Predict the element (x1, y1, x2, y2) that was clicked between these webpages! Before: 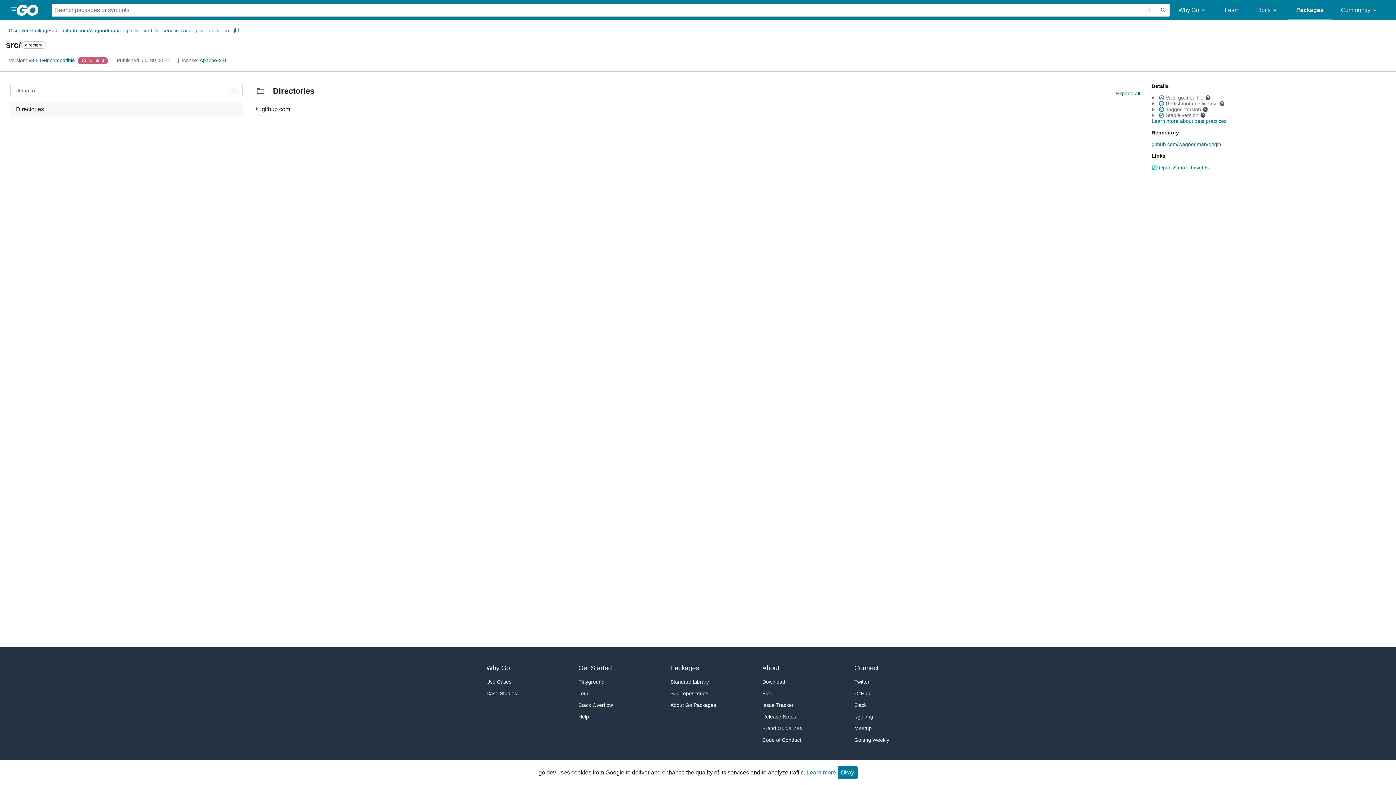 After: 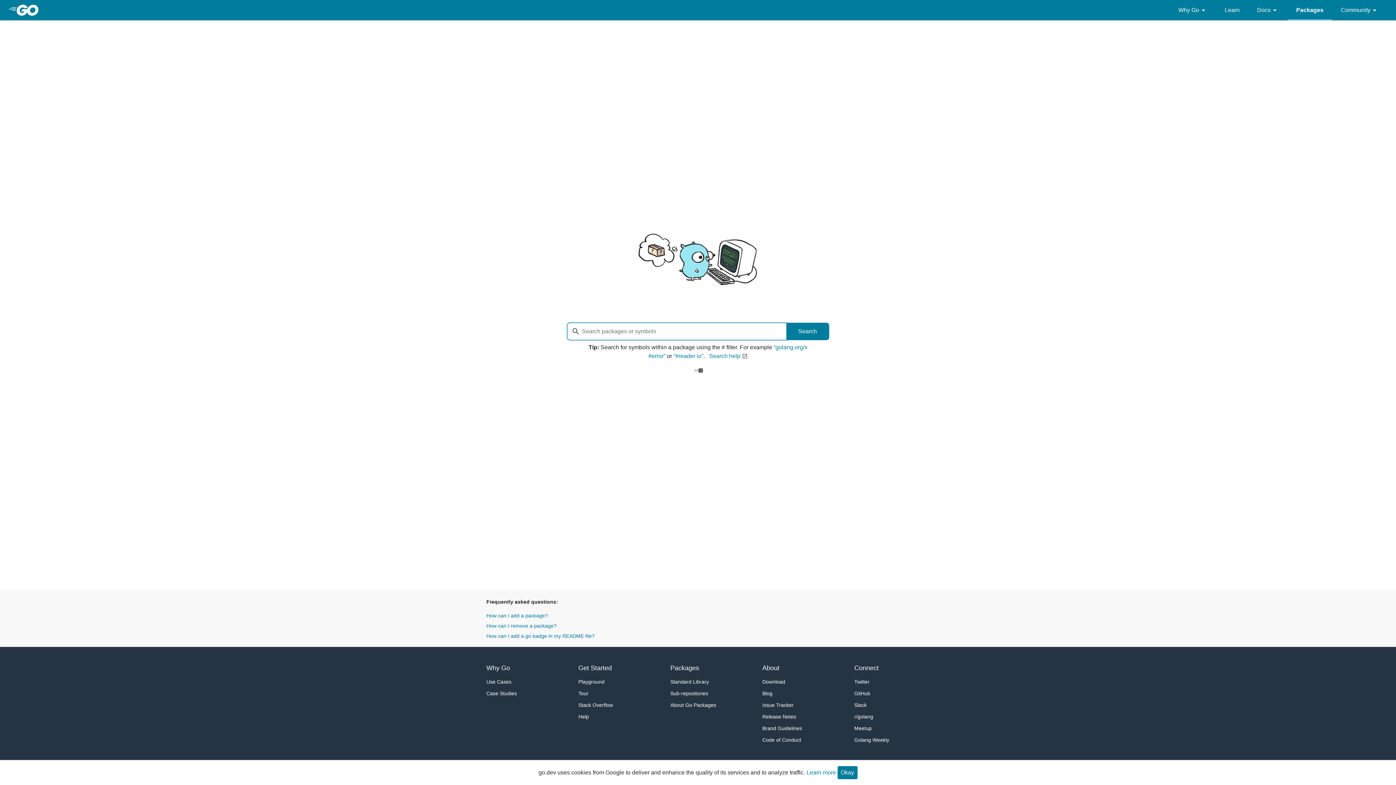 Action: label: Packages bbox: (670, 663, 725, 673)